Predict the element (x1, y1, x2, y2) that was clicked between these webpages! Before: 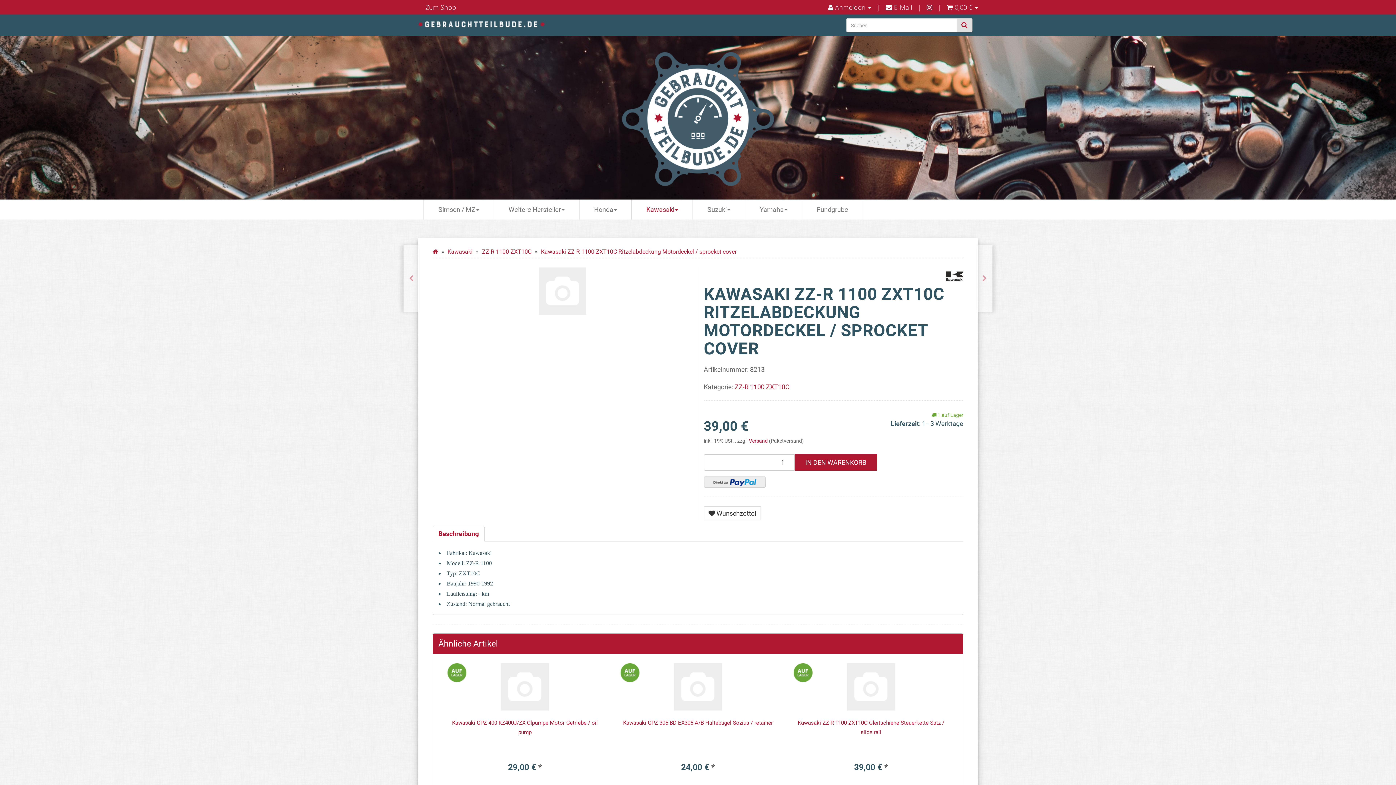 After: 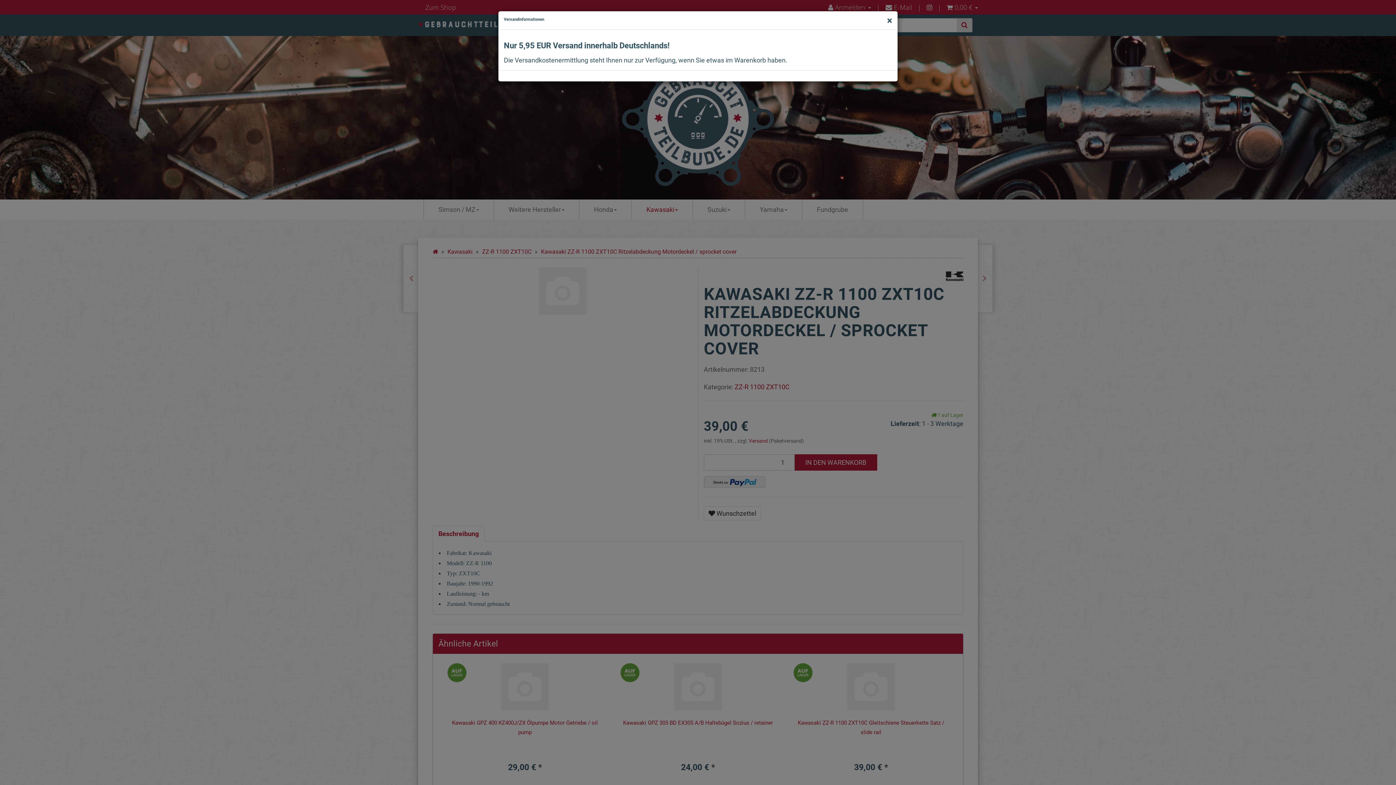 Action: bbox: (749, 438, 769, 443) label: Versand 